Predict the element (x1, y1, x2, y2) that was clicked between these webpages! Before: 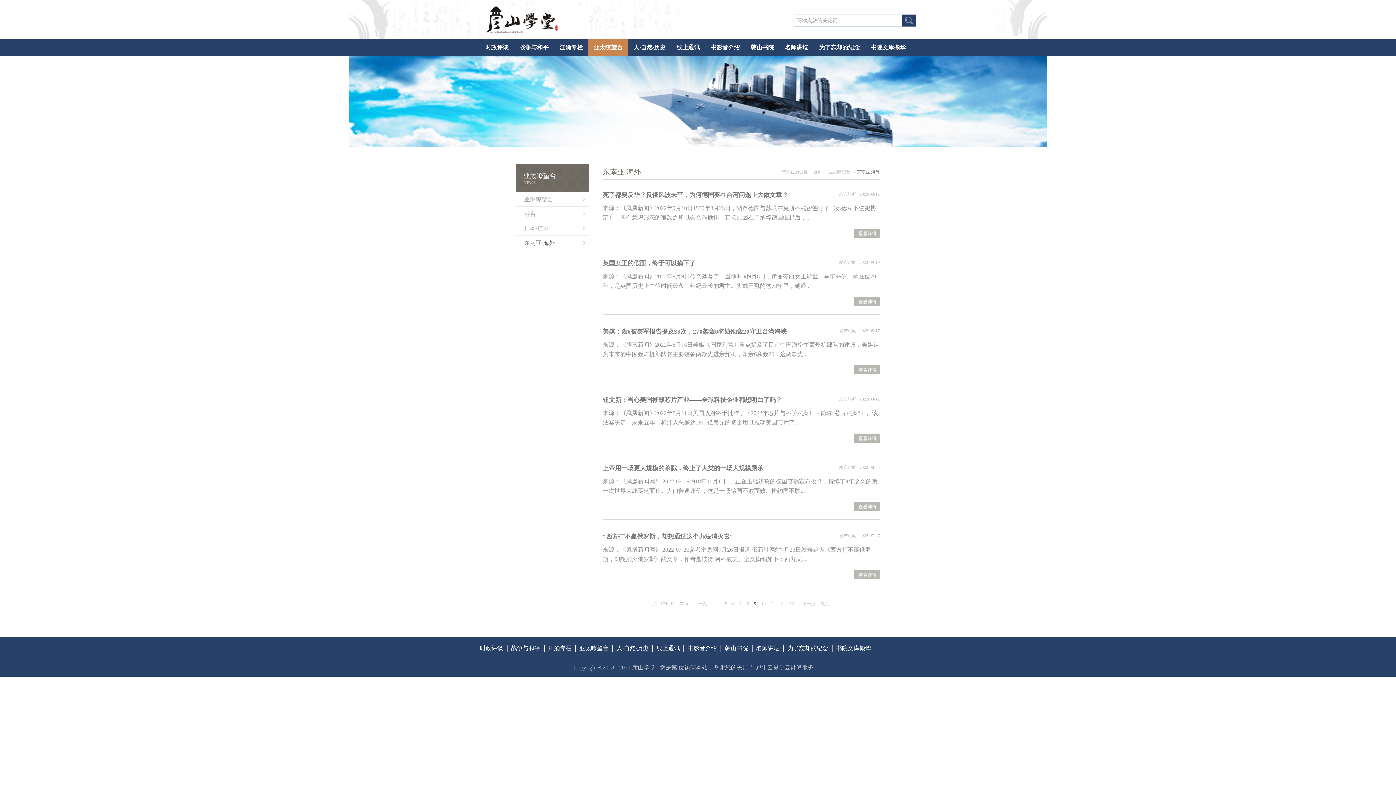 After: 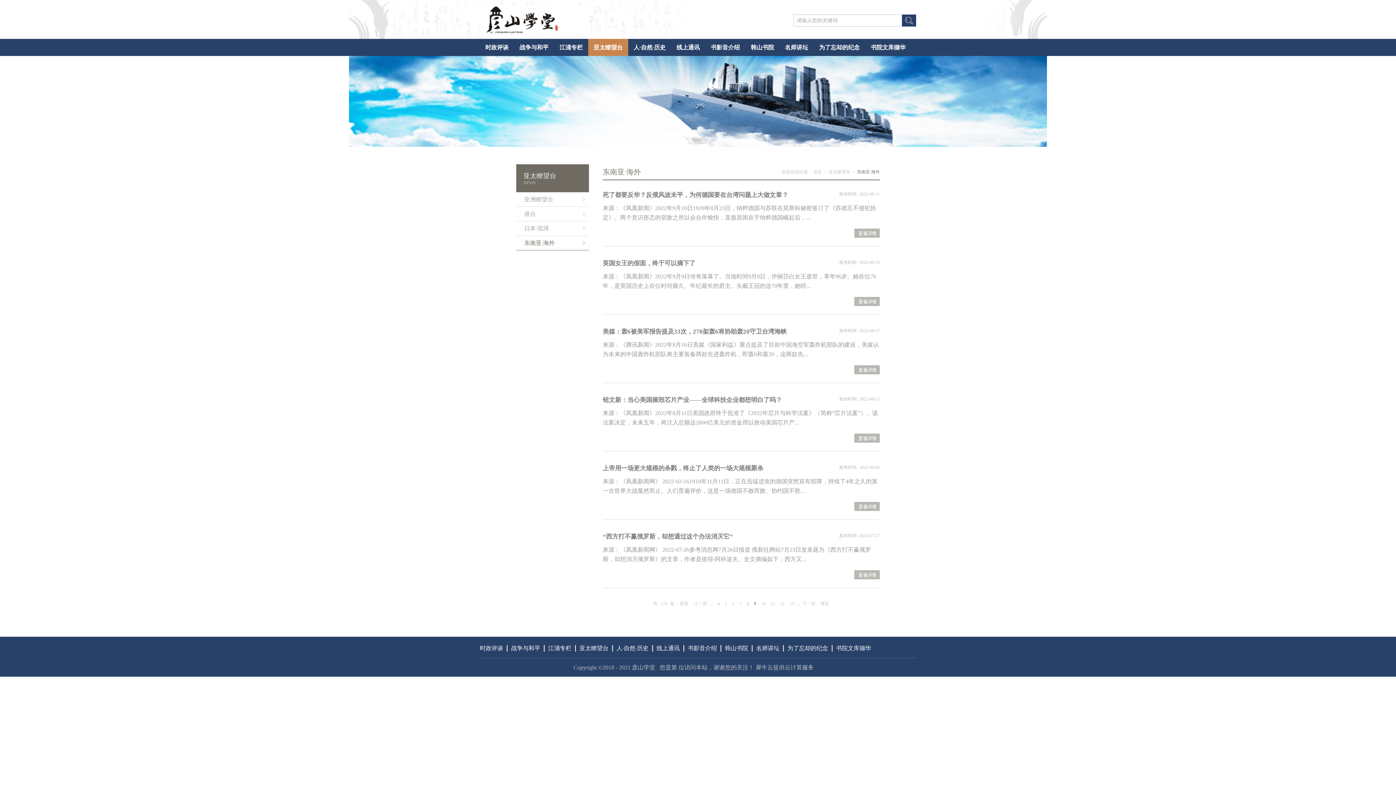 Action: label: 钮文新：当心美国摧毁芯片产业——全球科技企业都想明白了吗？ bbox: (602, 394, 830, 405)